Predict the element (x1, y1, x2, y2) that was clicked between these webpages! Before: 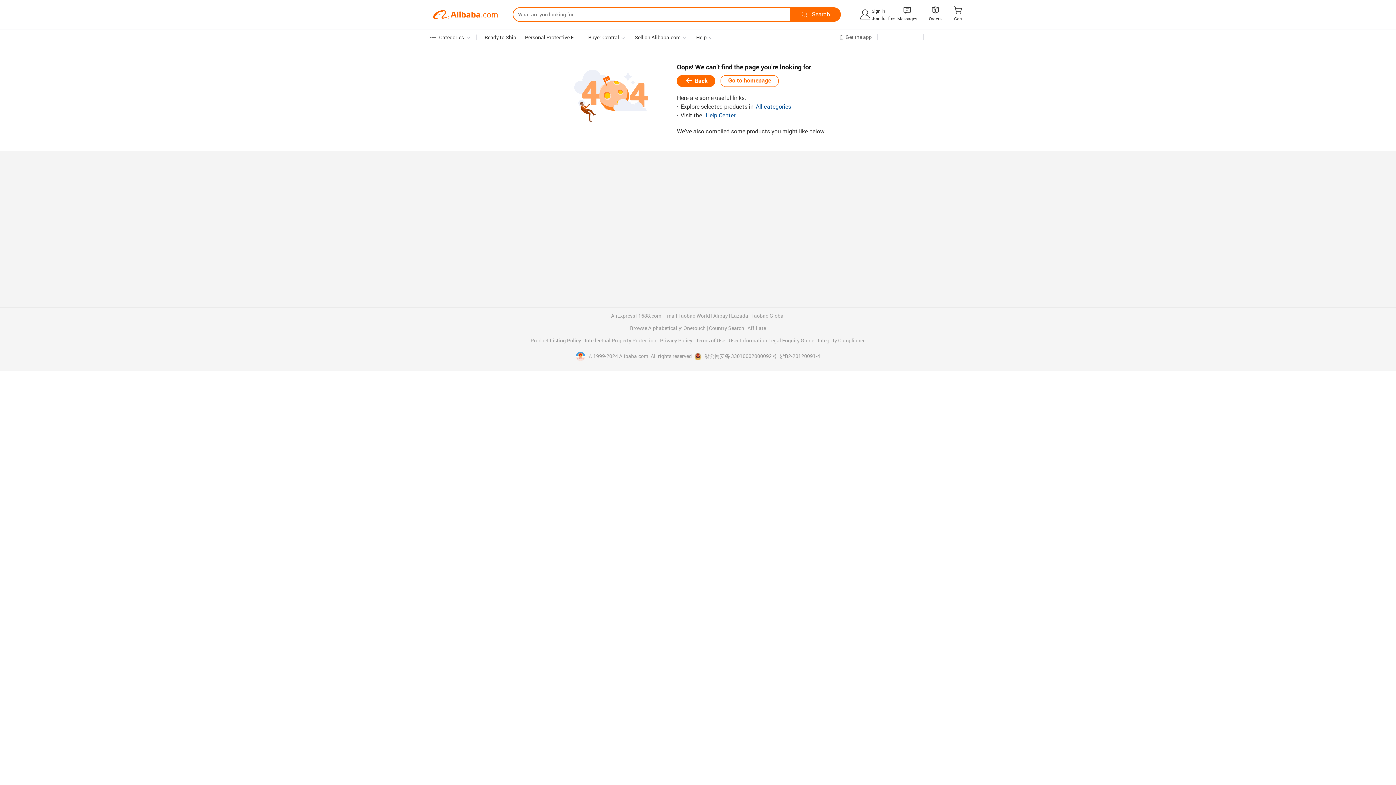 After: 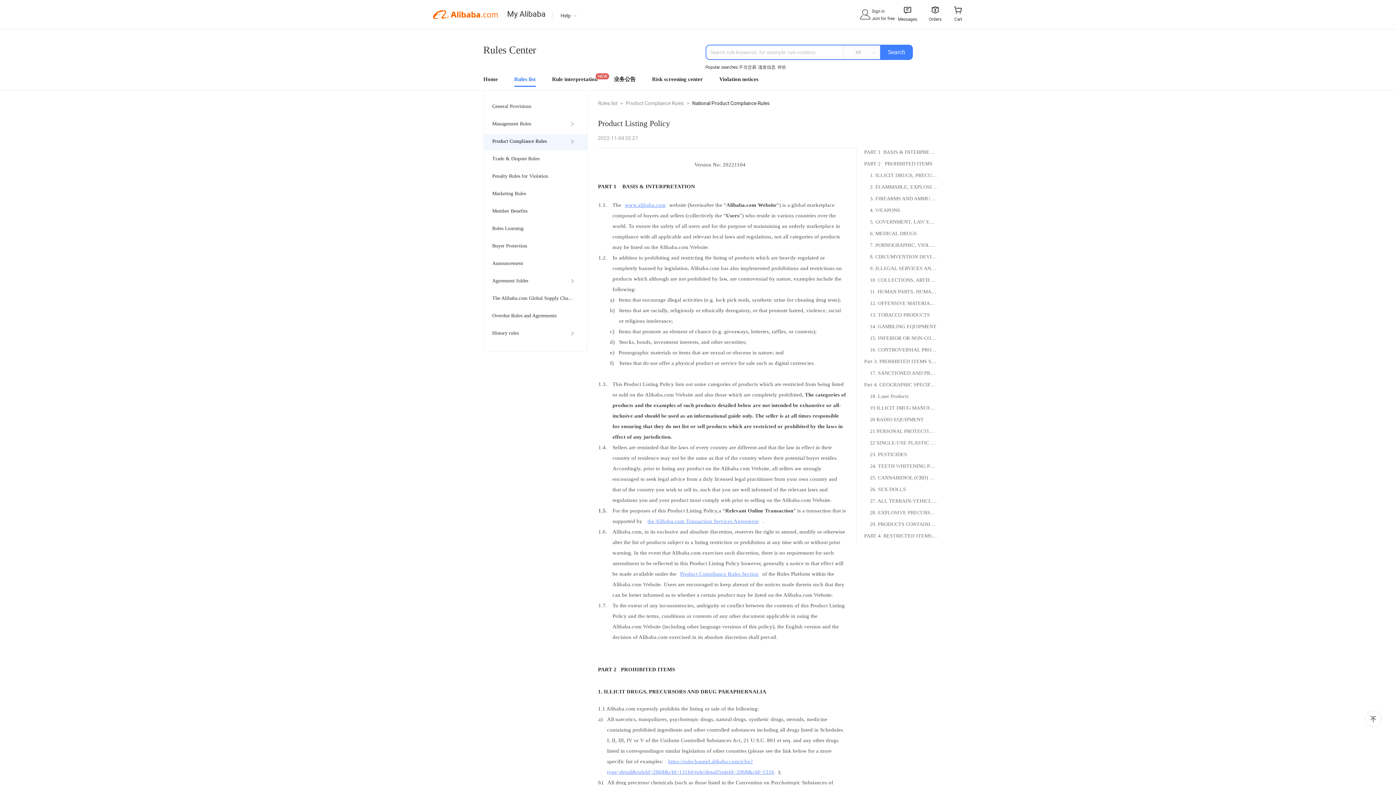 Action: bbox: (530, 338, 582, 343) label: Product Listing Policy 